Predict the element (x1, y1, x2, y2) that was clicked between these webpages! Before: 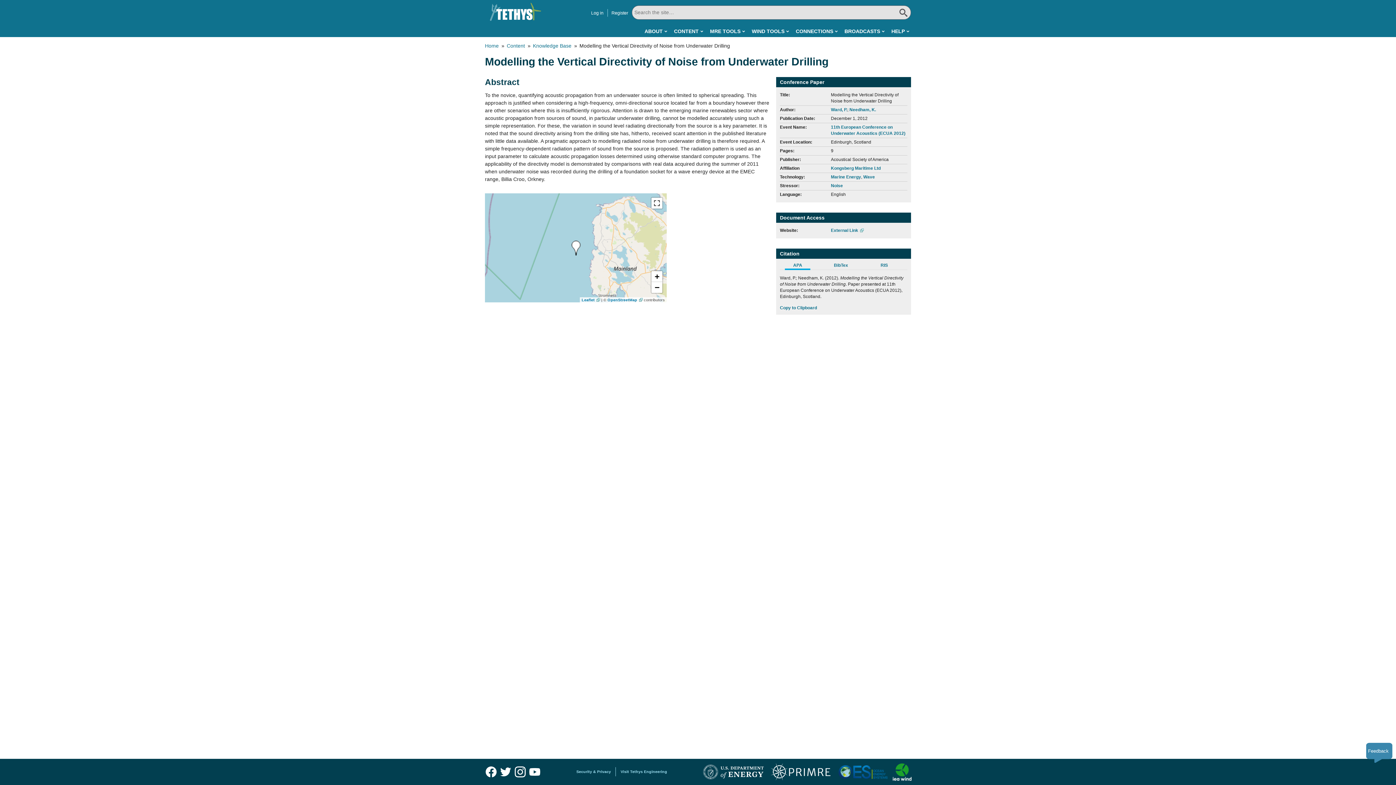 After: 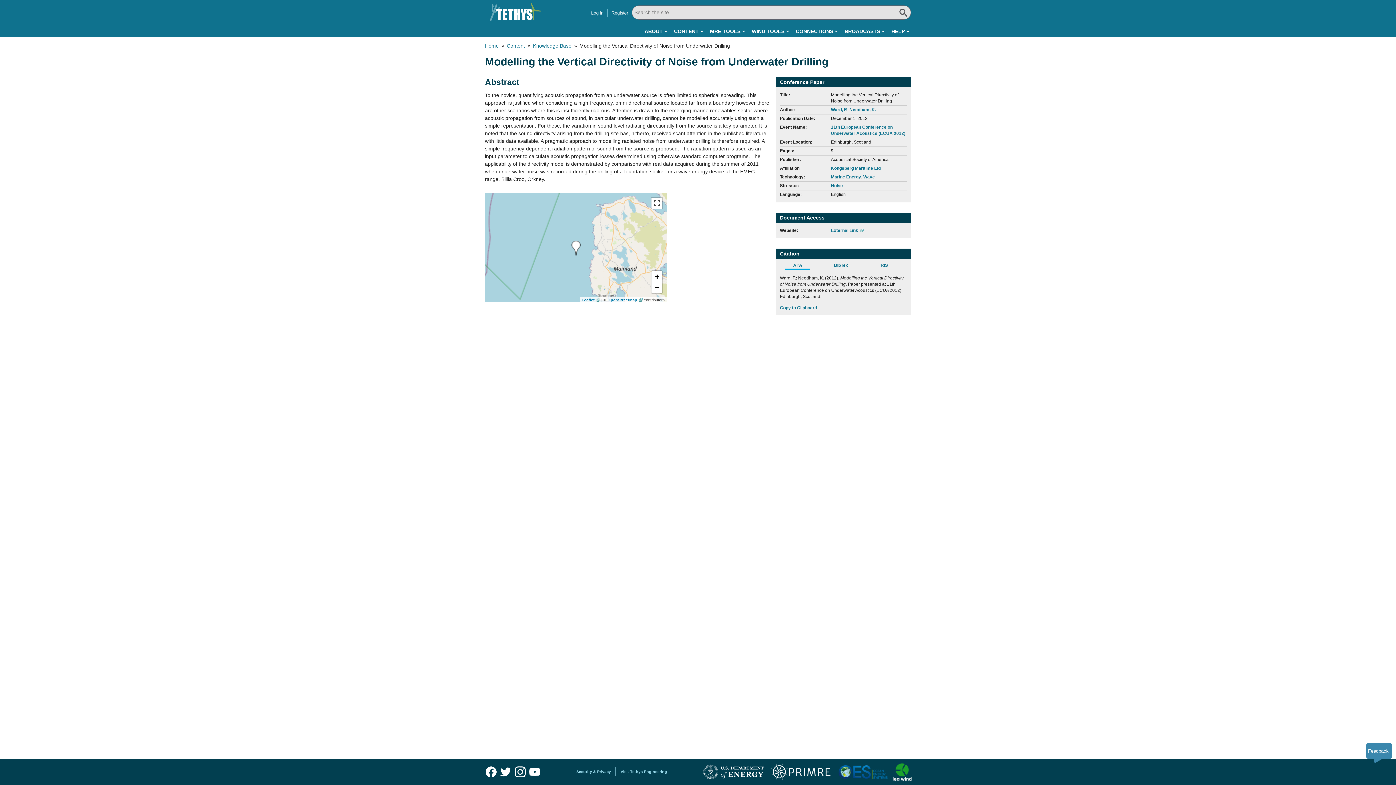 Action: bbox: (500, 766, 511, 777)